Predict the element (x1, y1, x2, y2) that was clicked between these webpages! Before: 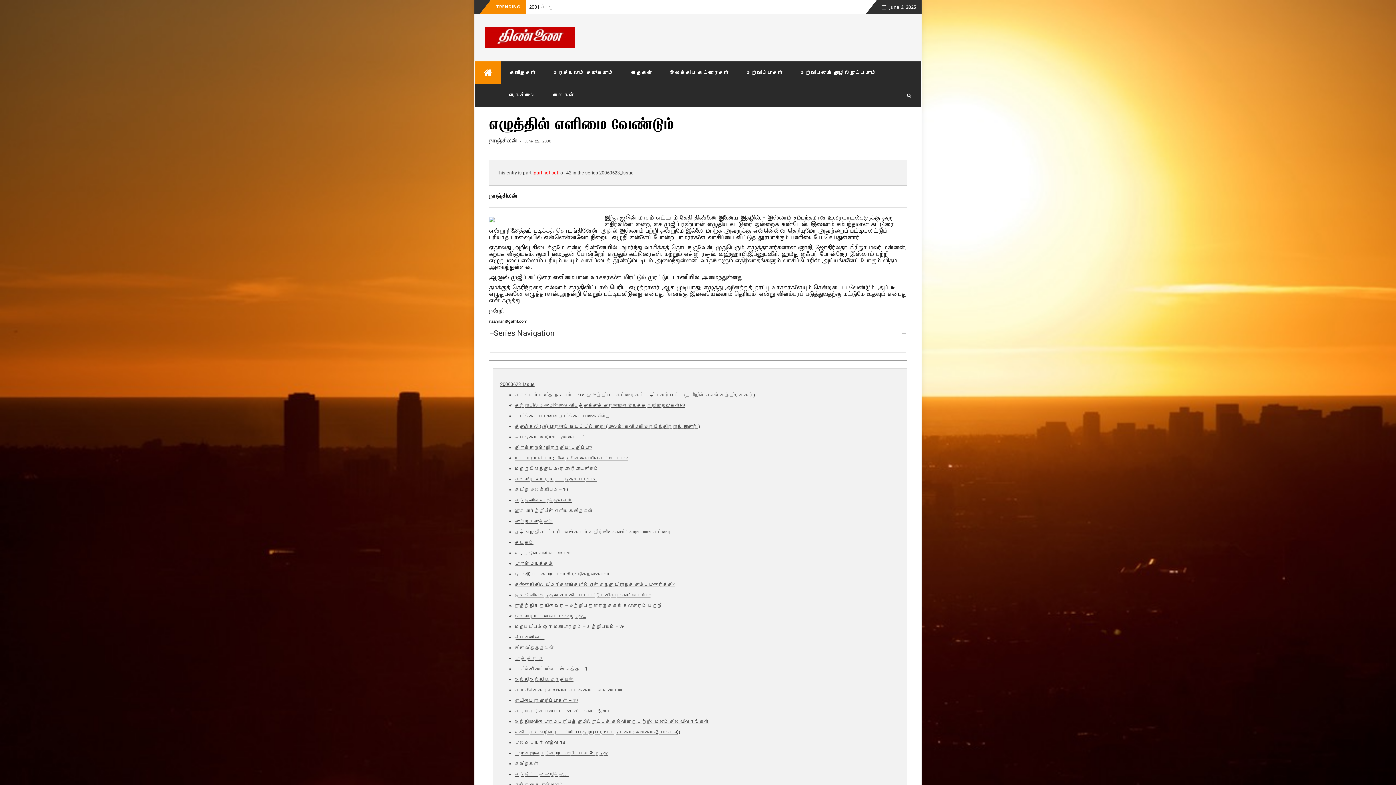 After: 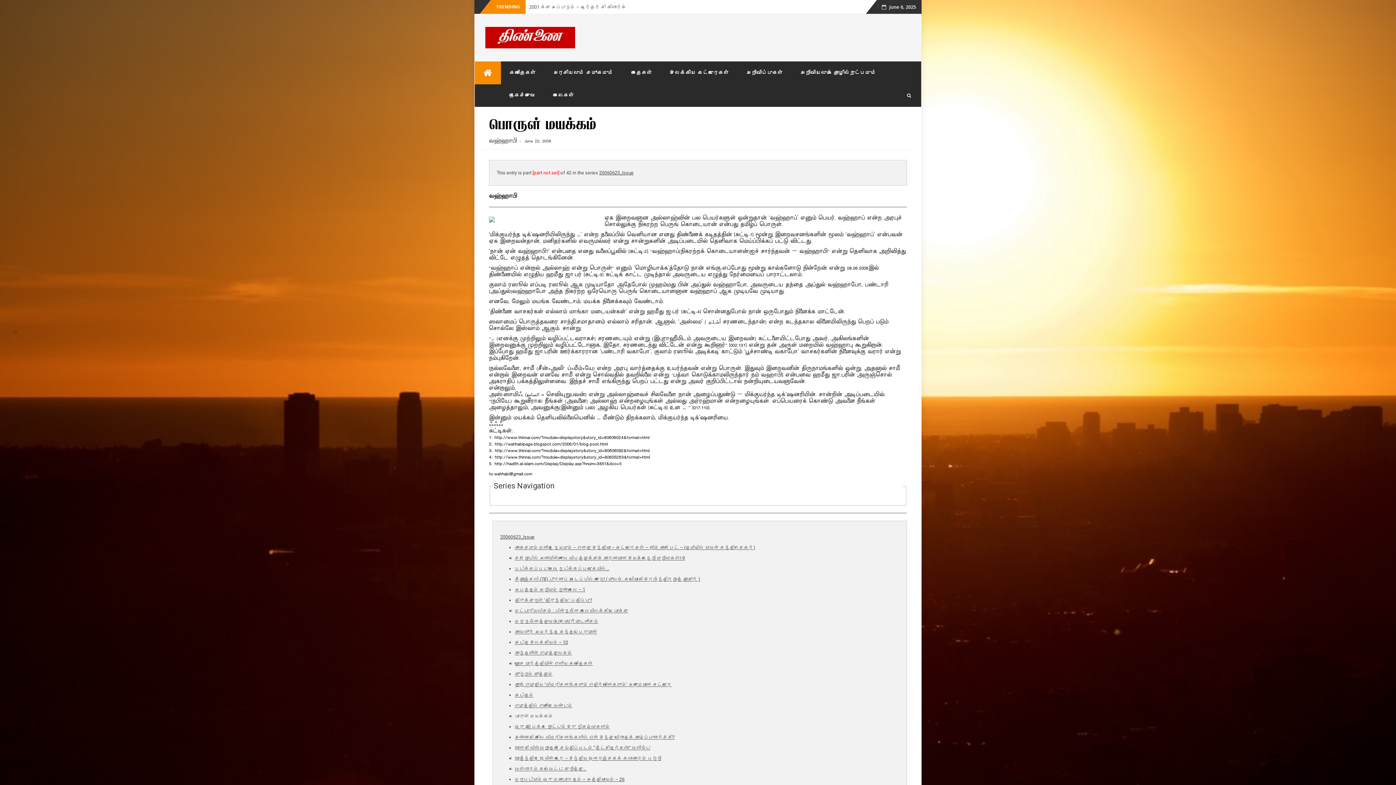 Action: bbox: (514, 560, 553, 566) label: பொருள் மயக்கம்